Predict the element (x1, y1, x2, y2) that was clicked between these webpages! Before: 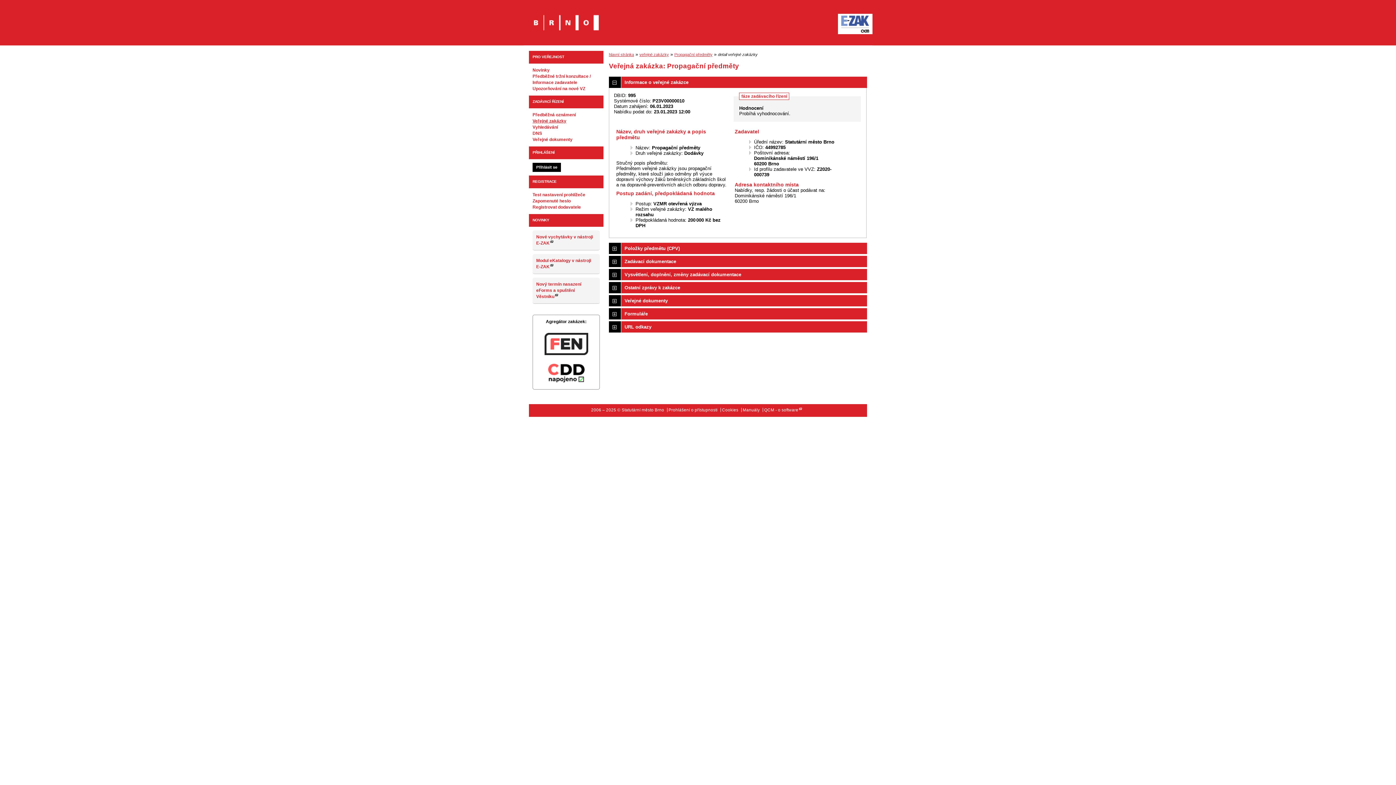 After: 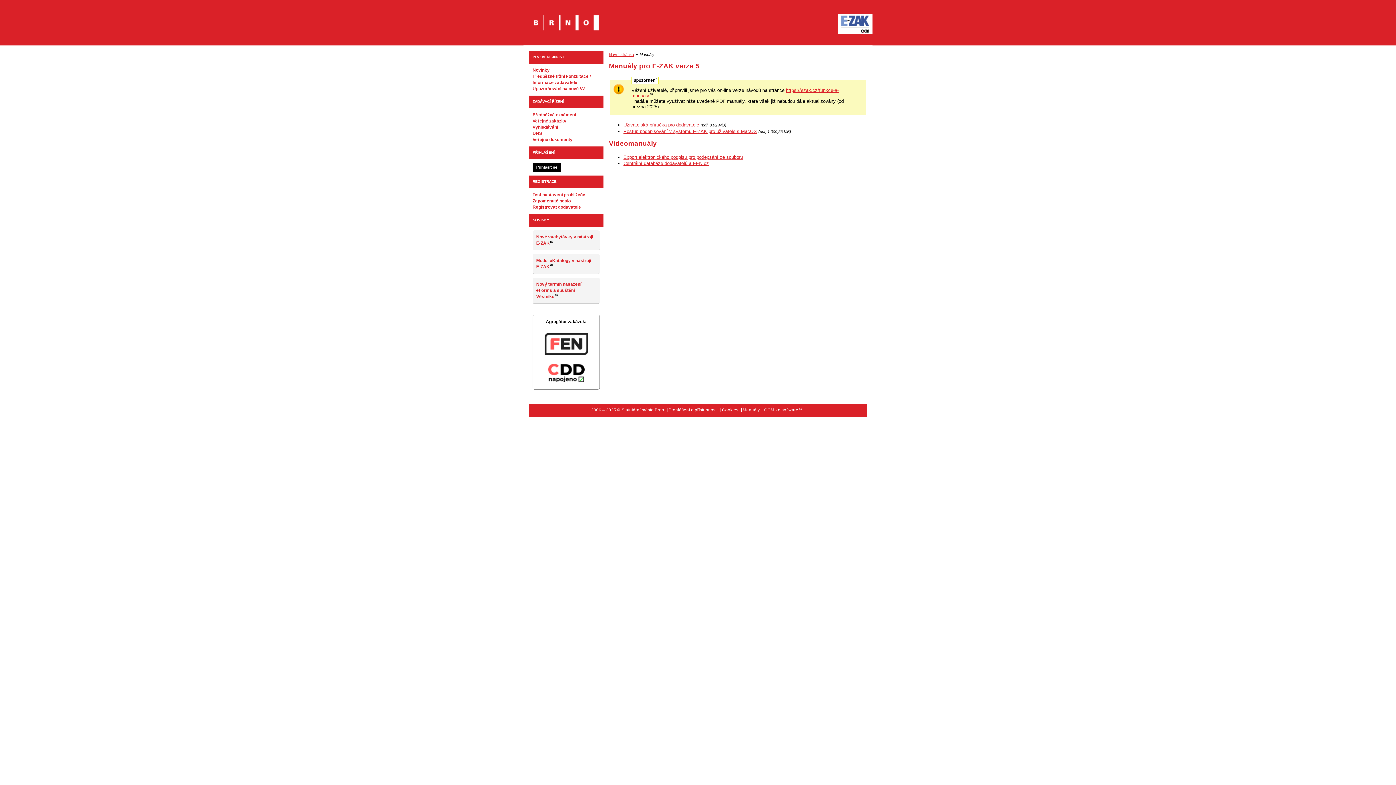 Action: label: Manuály bbox: (742, 408, 760, 412)